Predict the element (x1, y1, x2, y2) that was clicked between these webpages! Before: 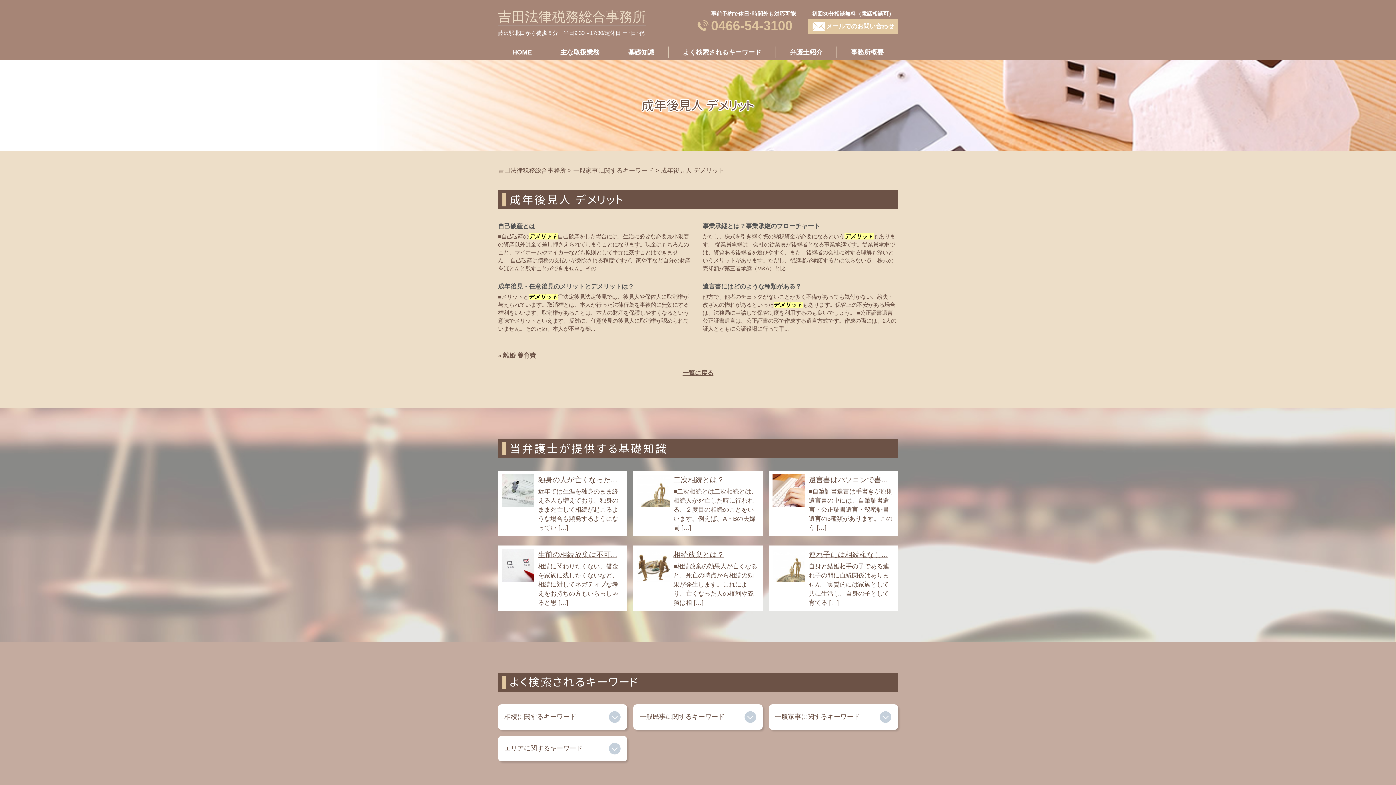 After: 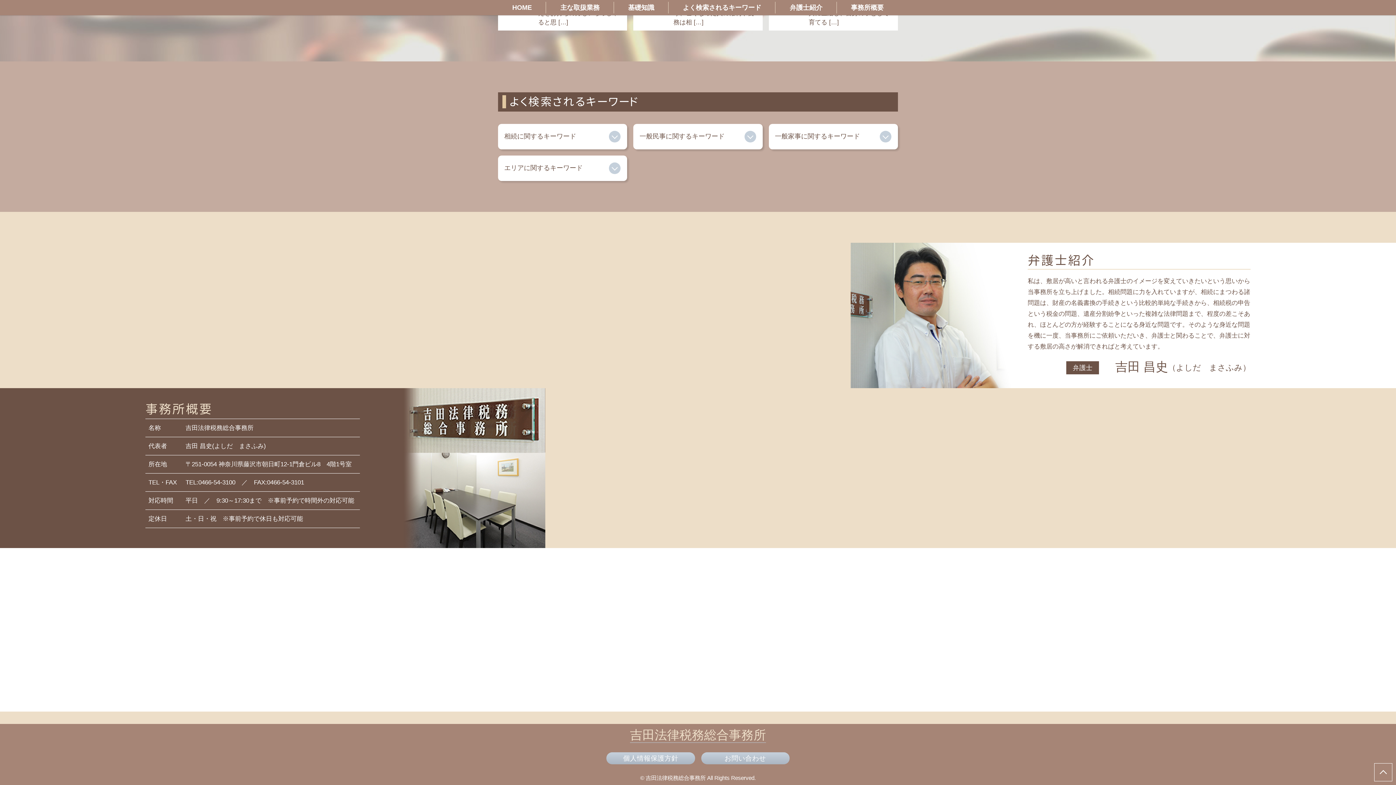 Action: bbox: (775, 44, 836, 60) label: 弁護士紹介